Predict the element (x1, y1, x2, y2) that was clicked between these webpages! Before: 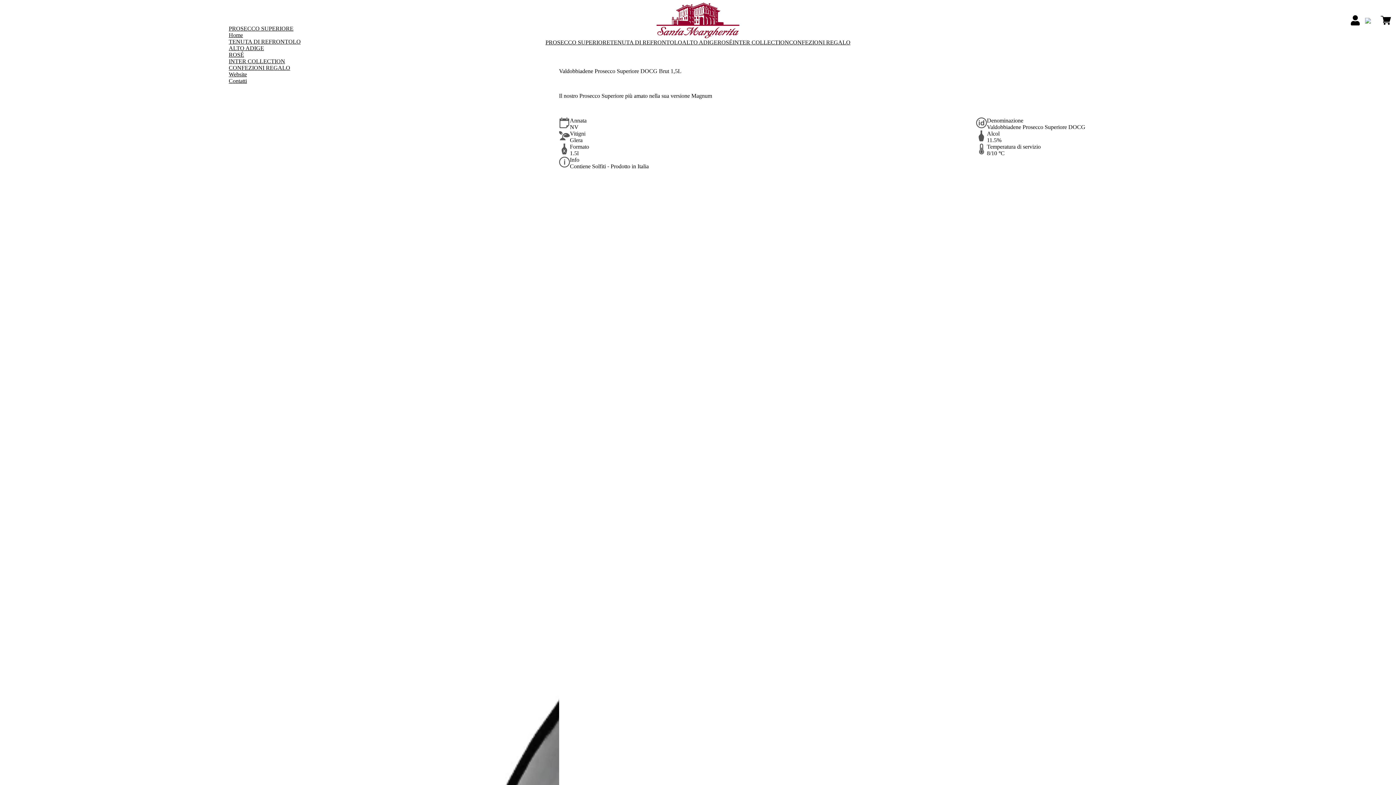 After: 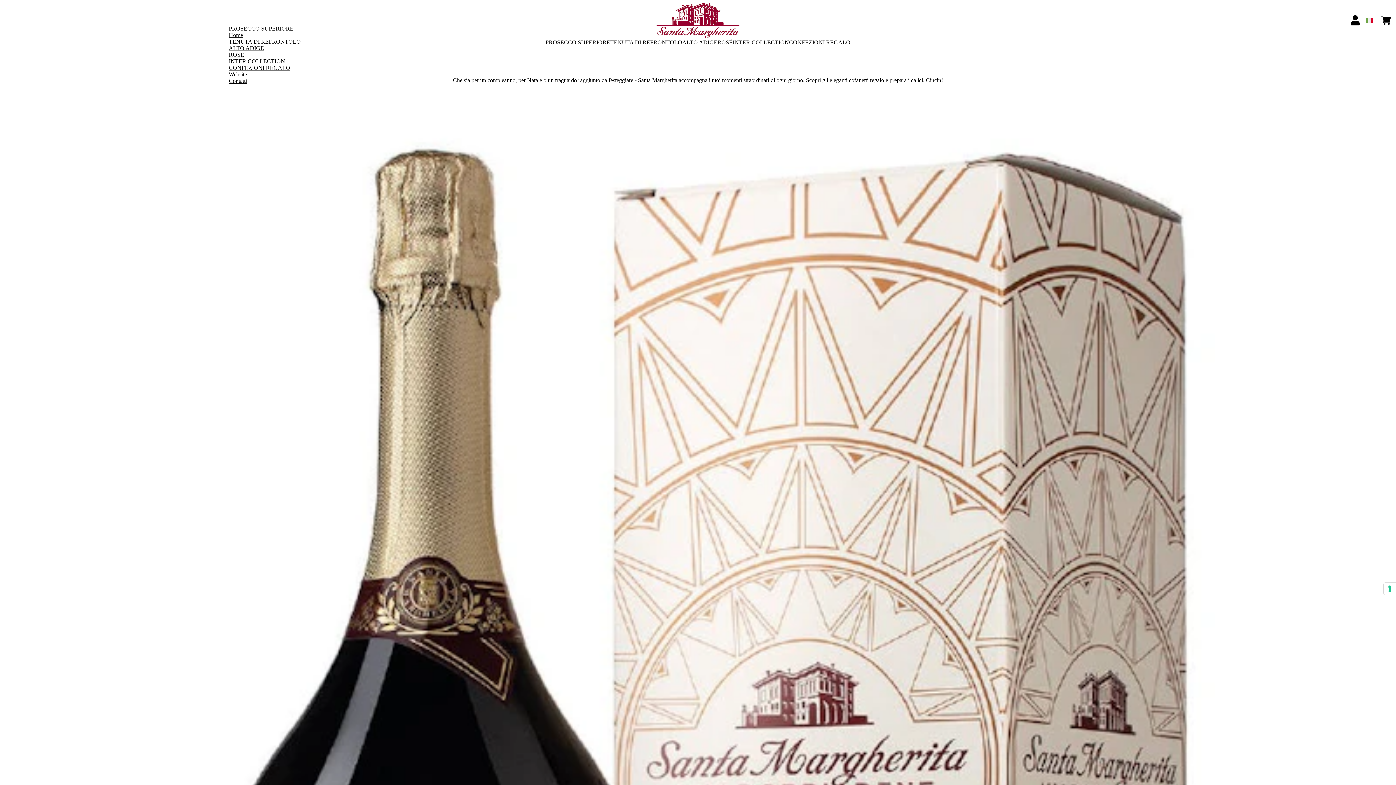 Action: bbox: (228, 64, 300, 71) label: CONFEZIONI REGALO